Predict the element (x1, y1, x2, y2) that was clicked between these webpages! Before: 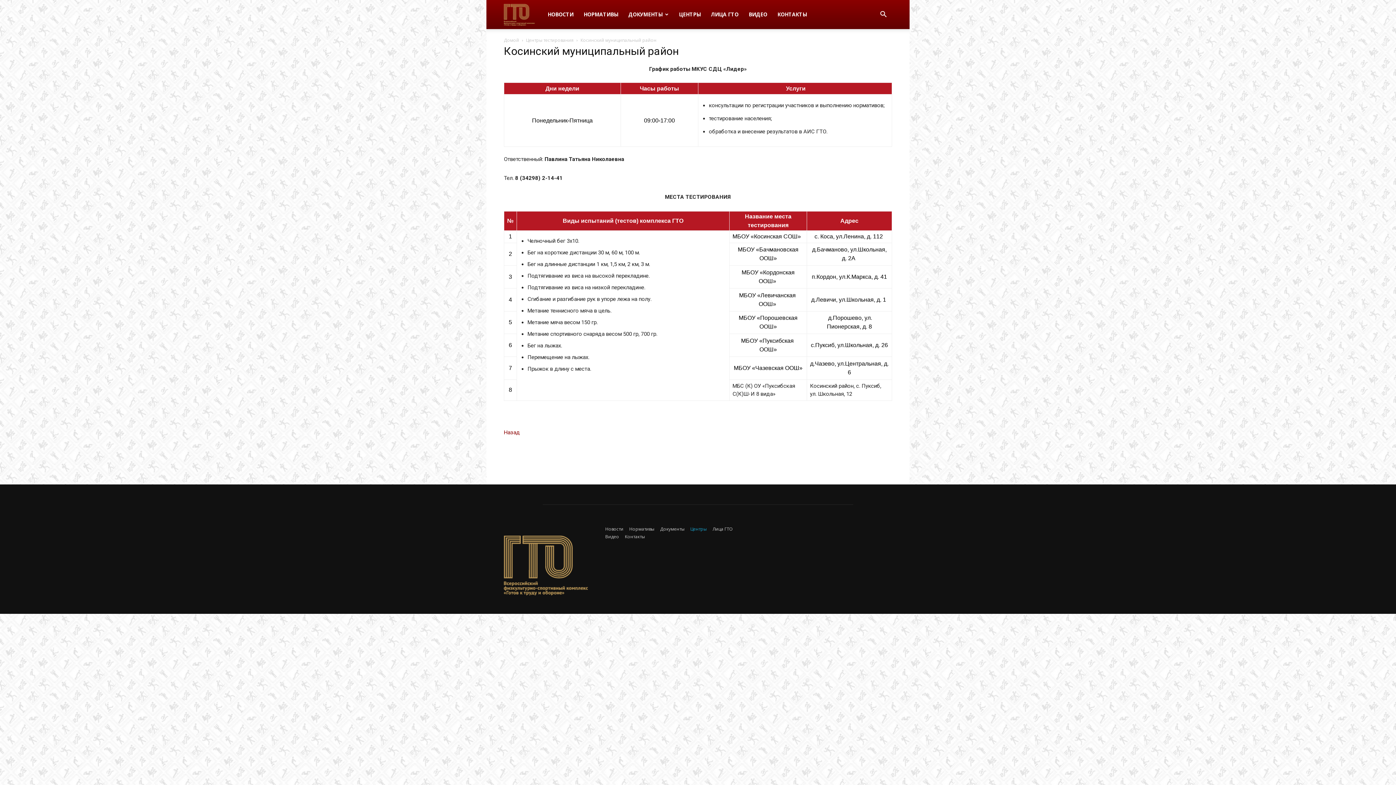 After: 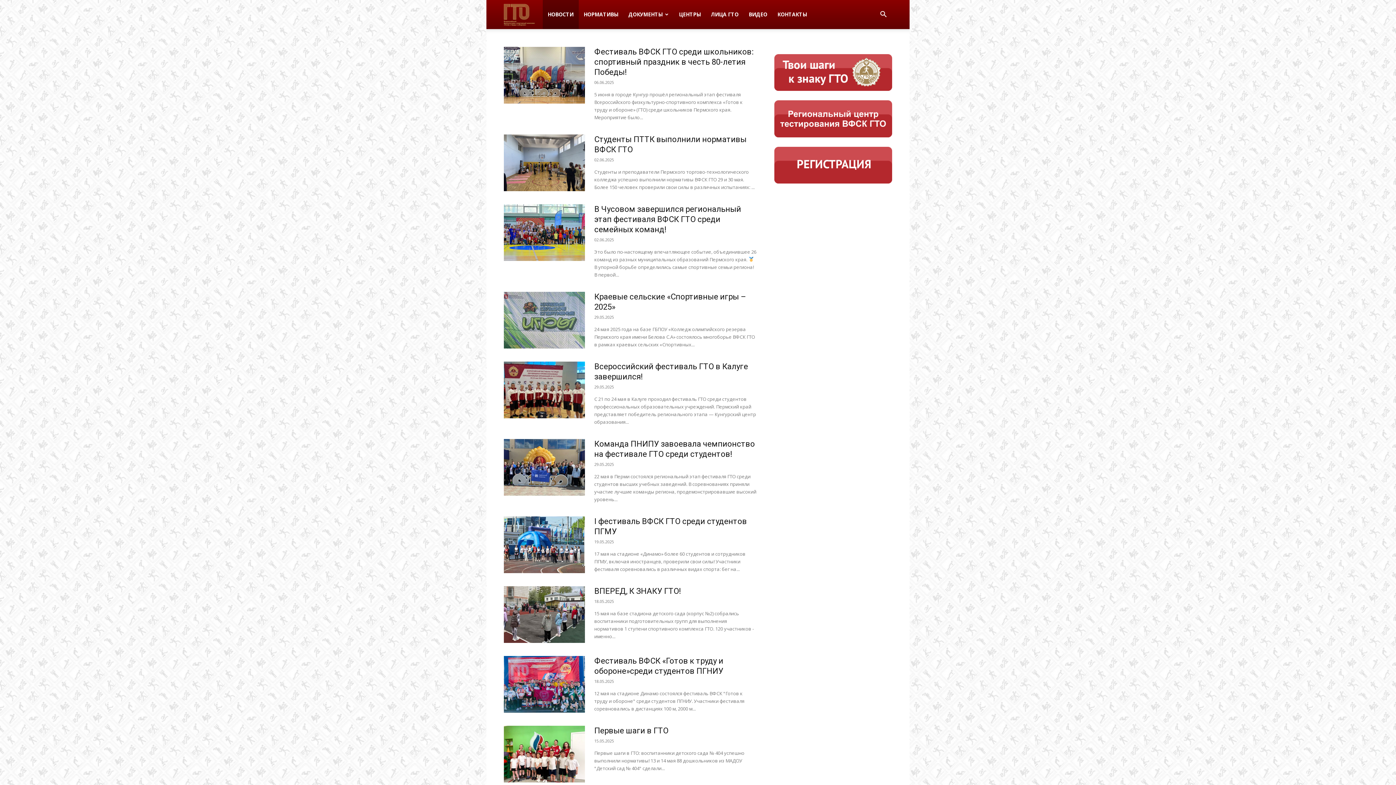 Action: bbox: (504, 536, 588, 595)